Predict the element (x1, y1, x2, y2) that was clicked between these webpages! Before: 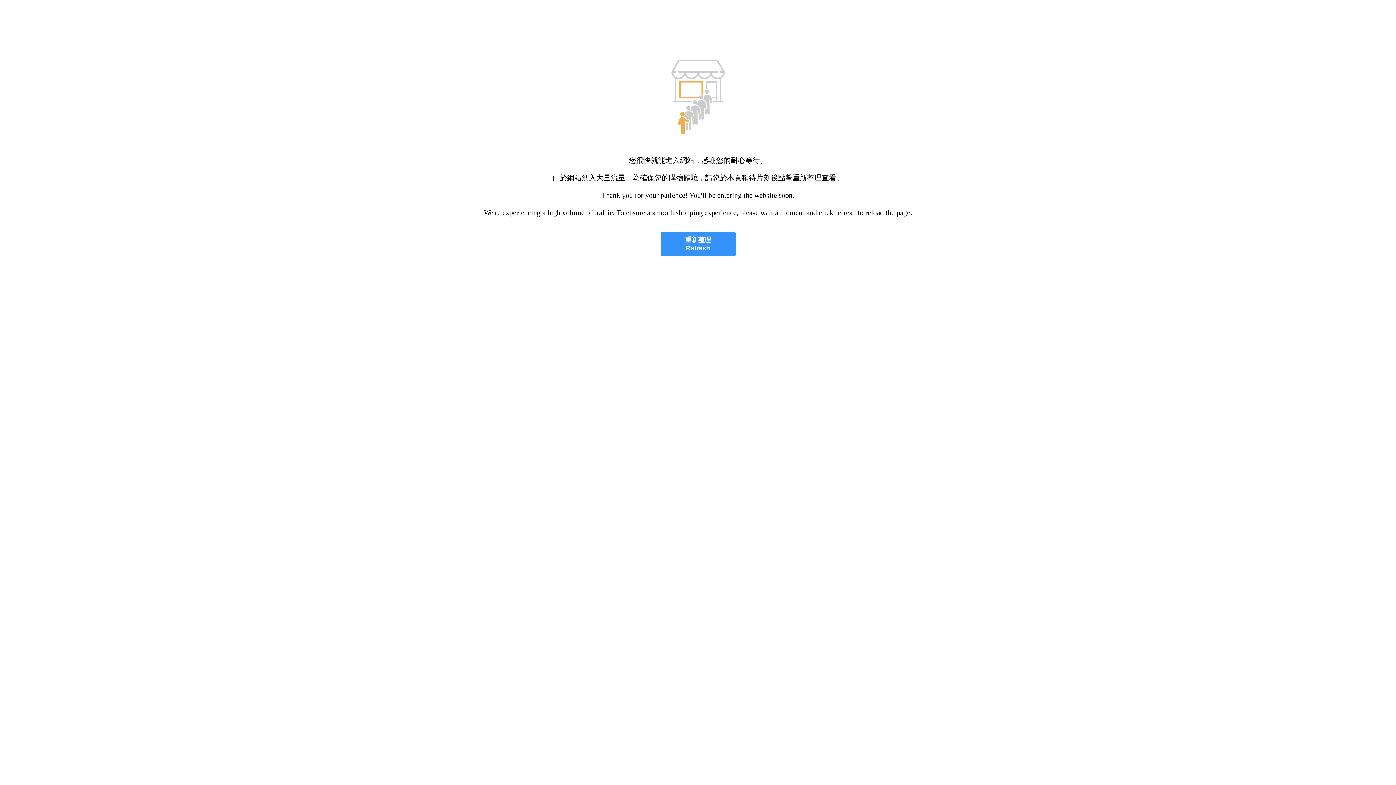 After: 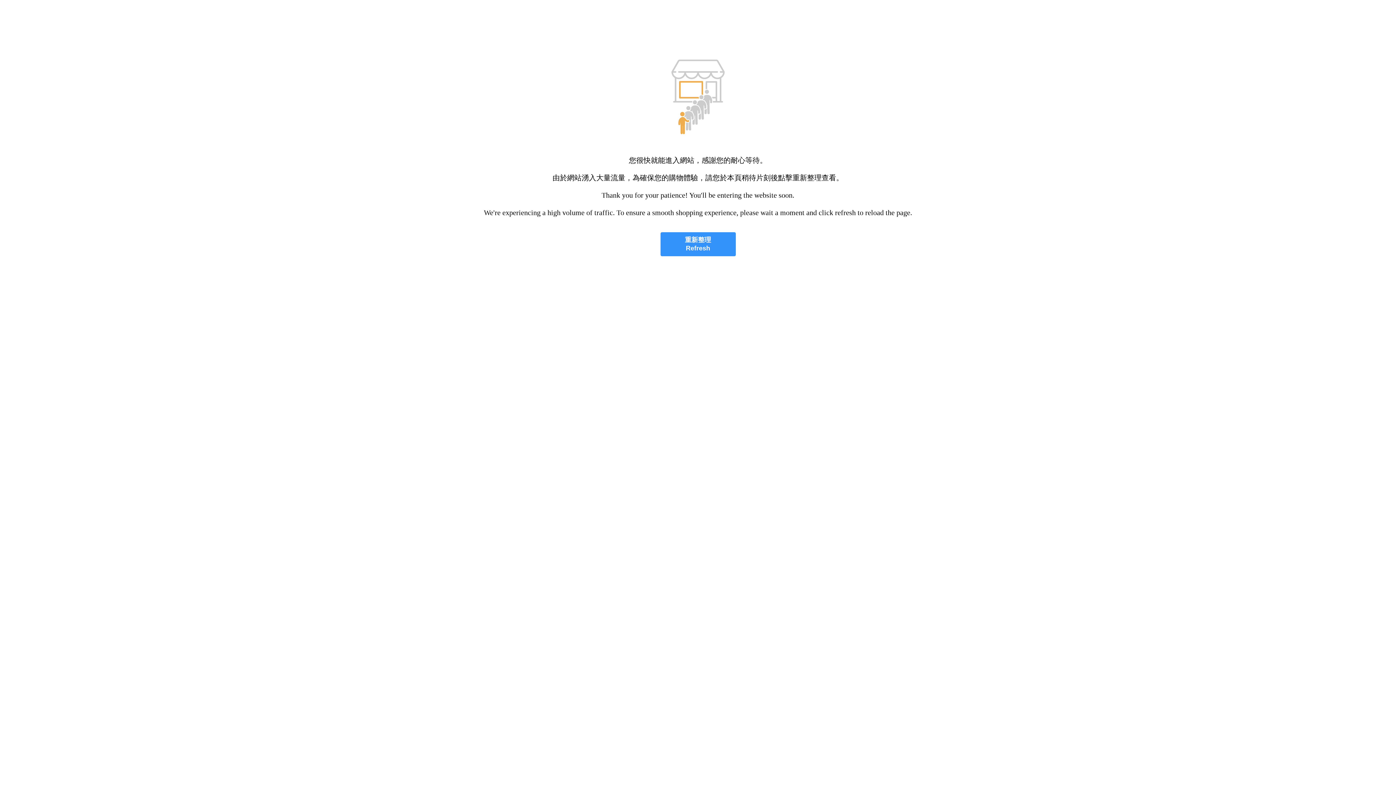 Action: bbox: (660, 232, 735, 256) label: 重新整理
Refresh